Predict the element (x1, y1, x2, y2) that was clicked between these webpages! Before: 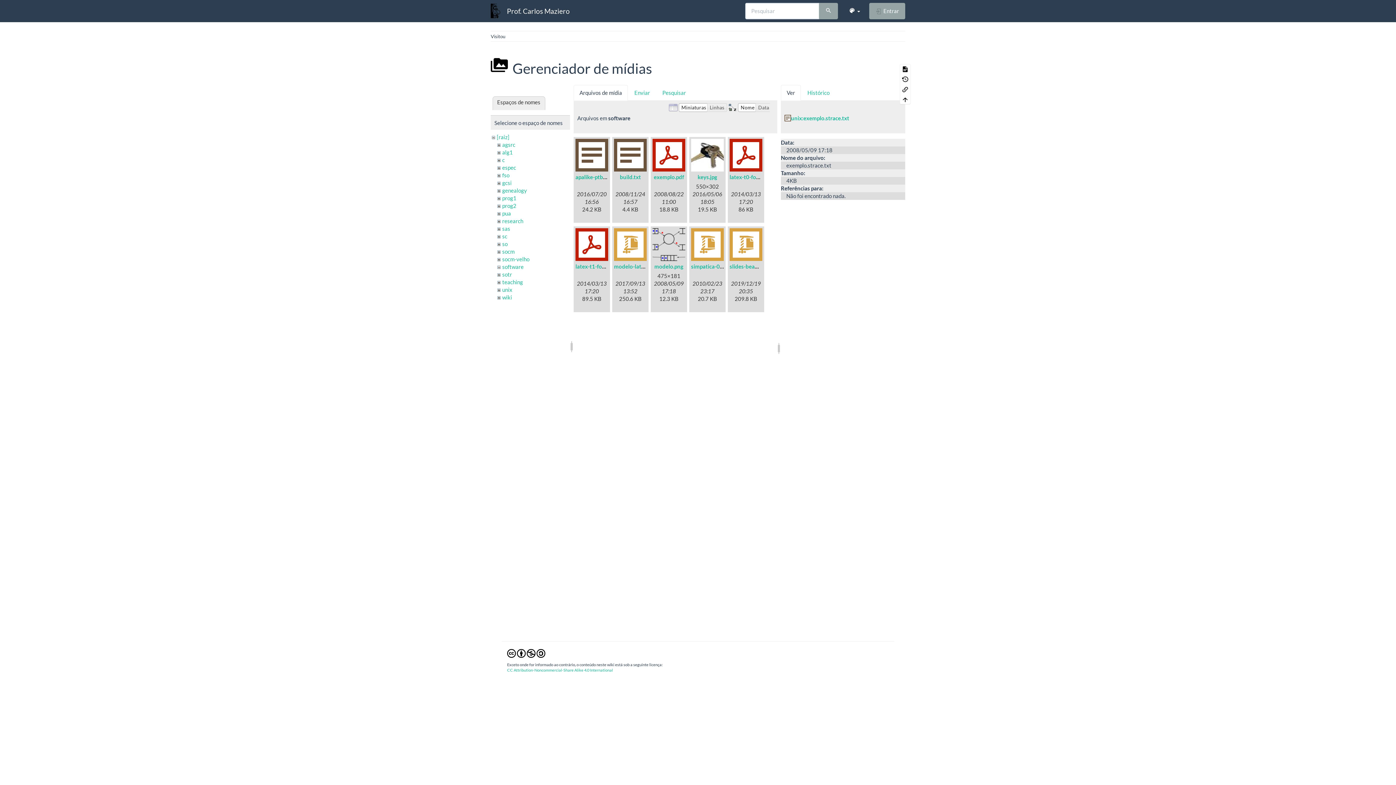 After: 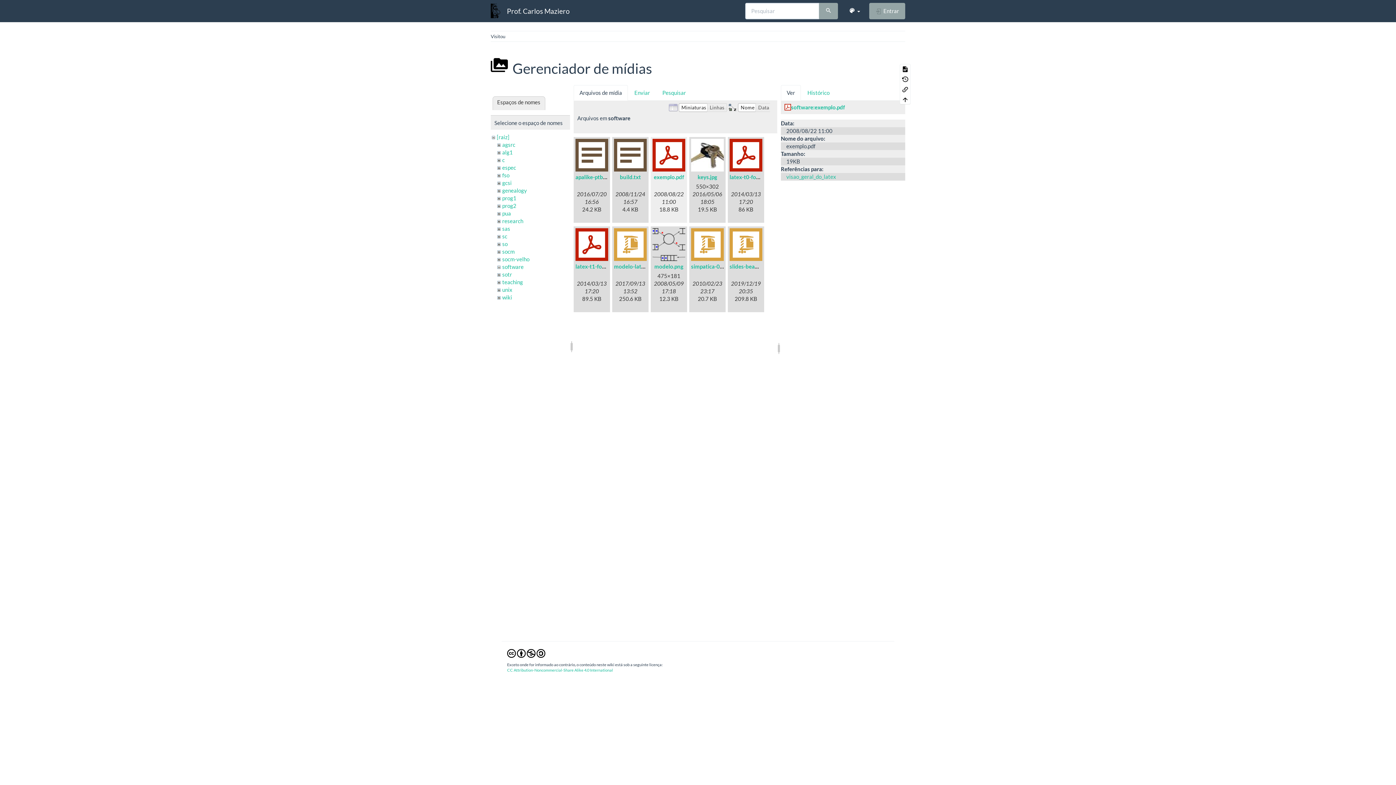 Action: bbox: (652, 139, 685, 171)